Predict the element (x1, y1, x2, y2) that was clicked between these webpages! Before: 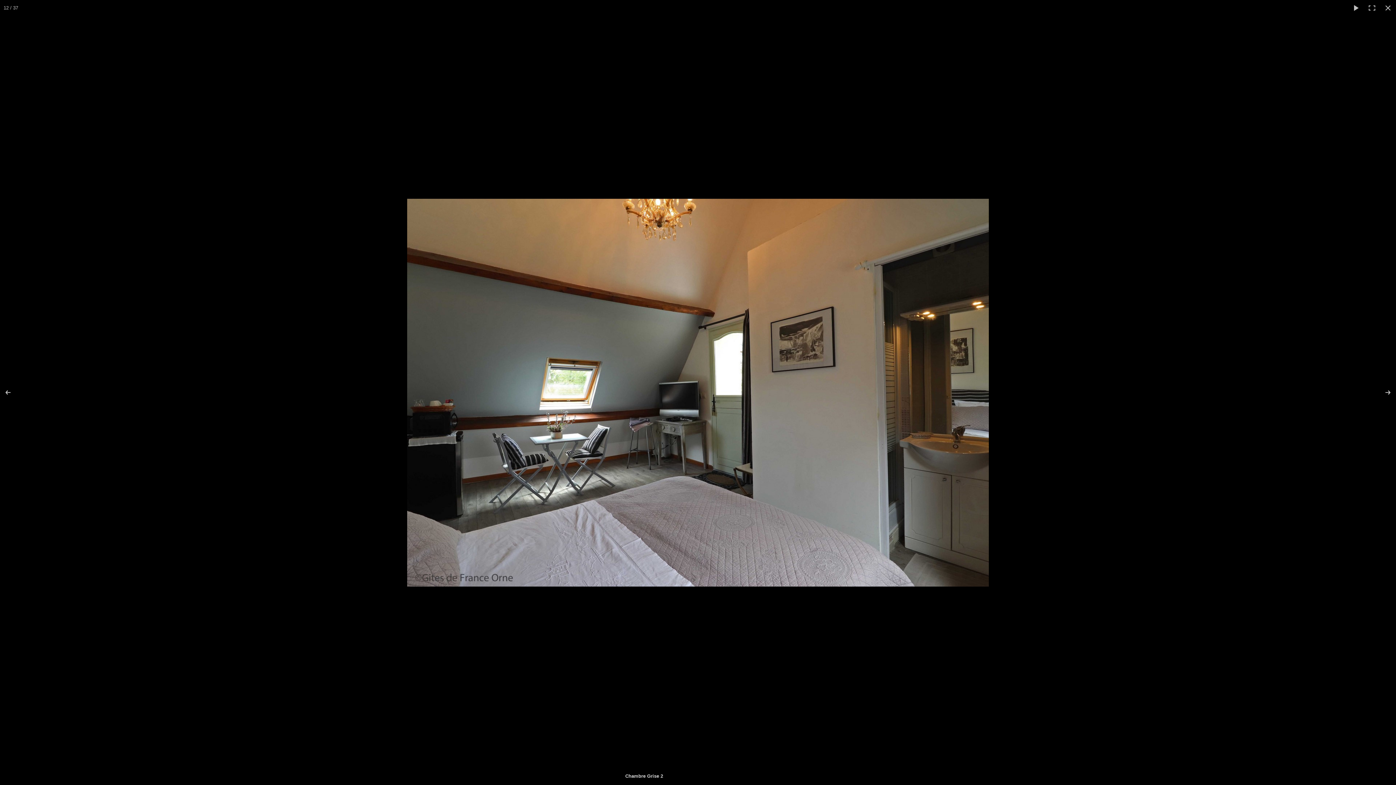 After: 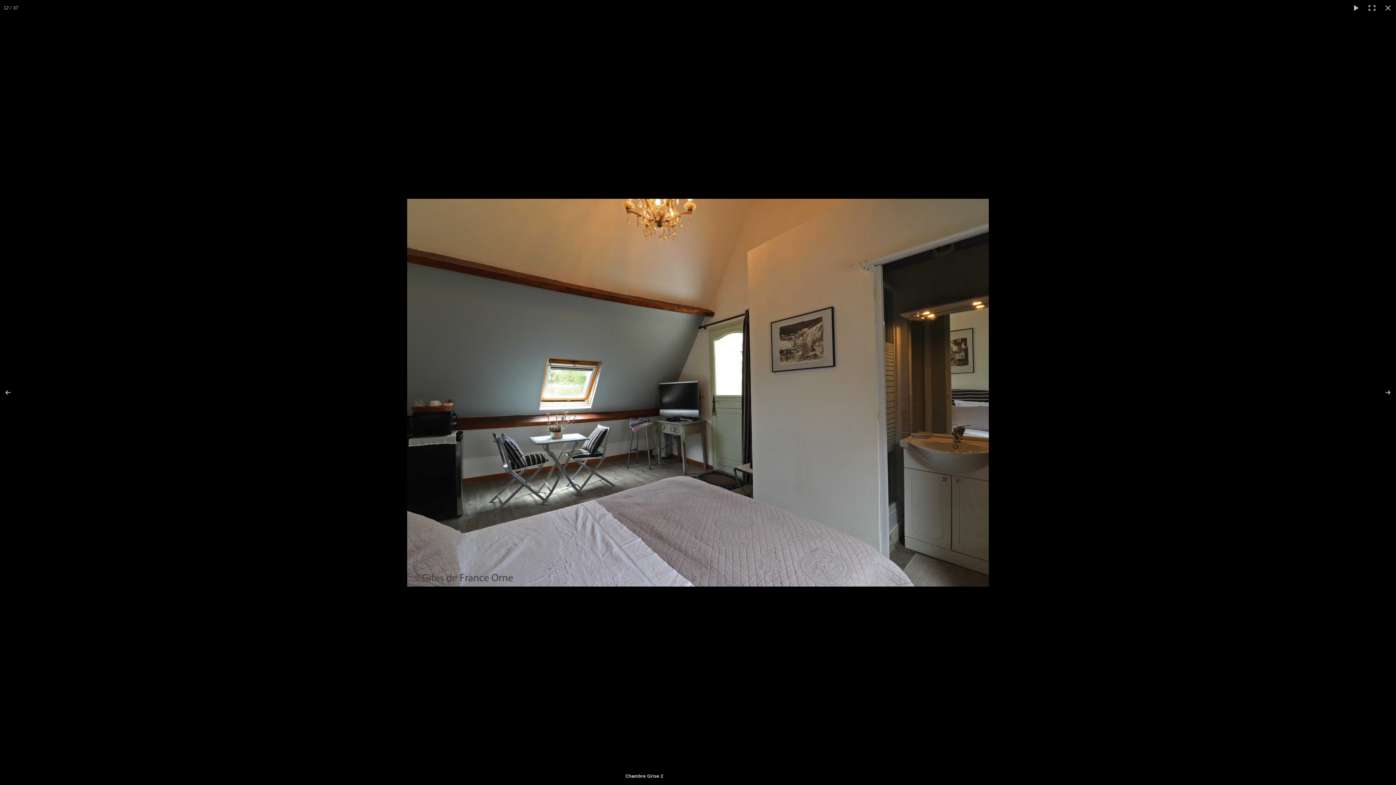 Action: bbox: (1364, 0, 1380, 16)